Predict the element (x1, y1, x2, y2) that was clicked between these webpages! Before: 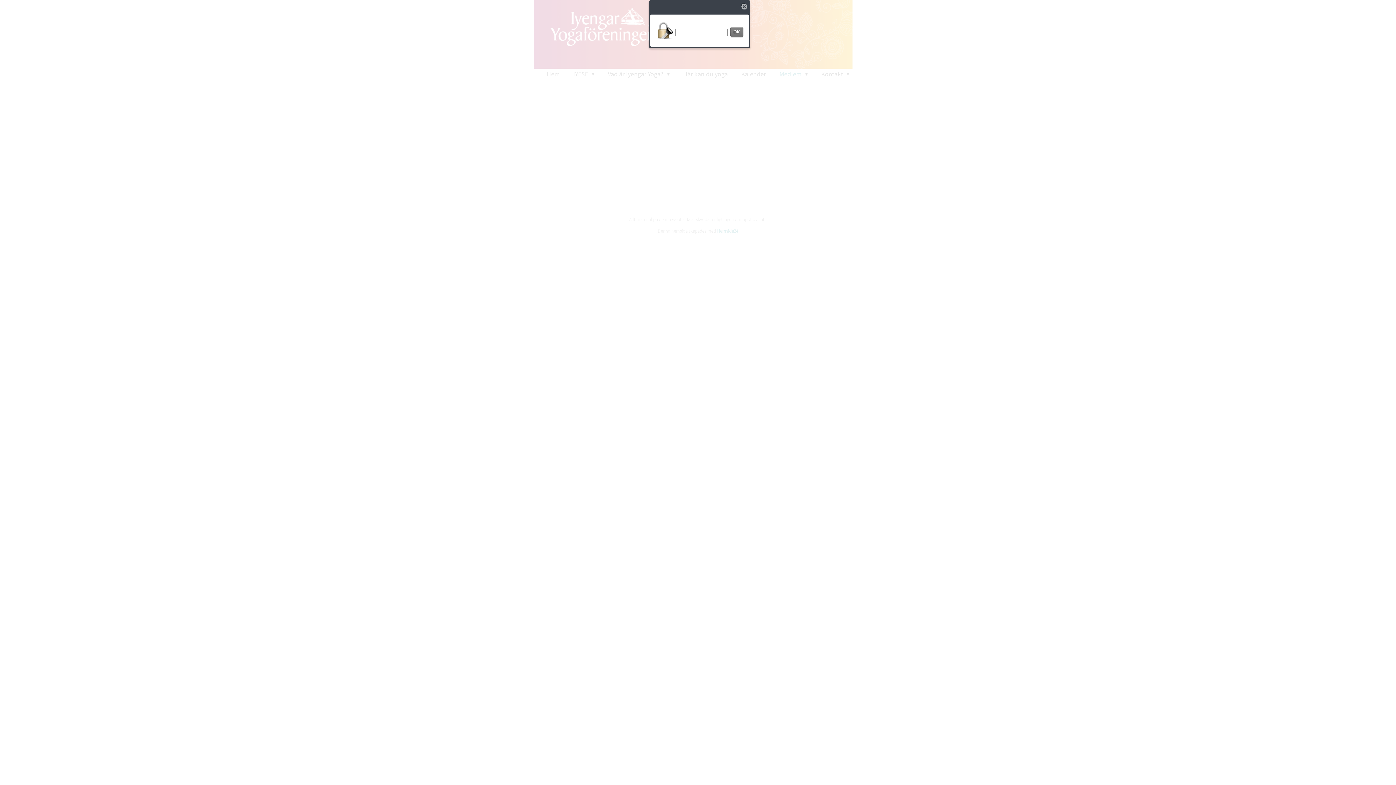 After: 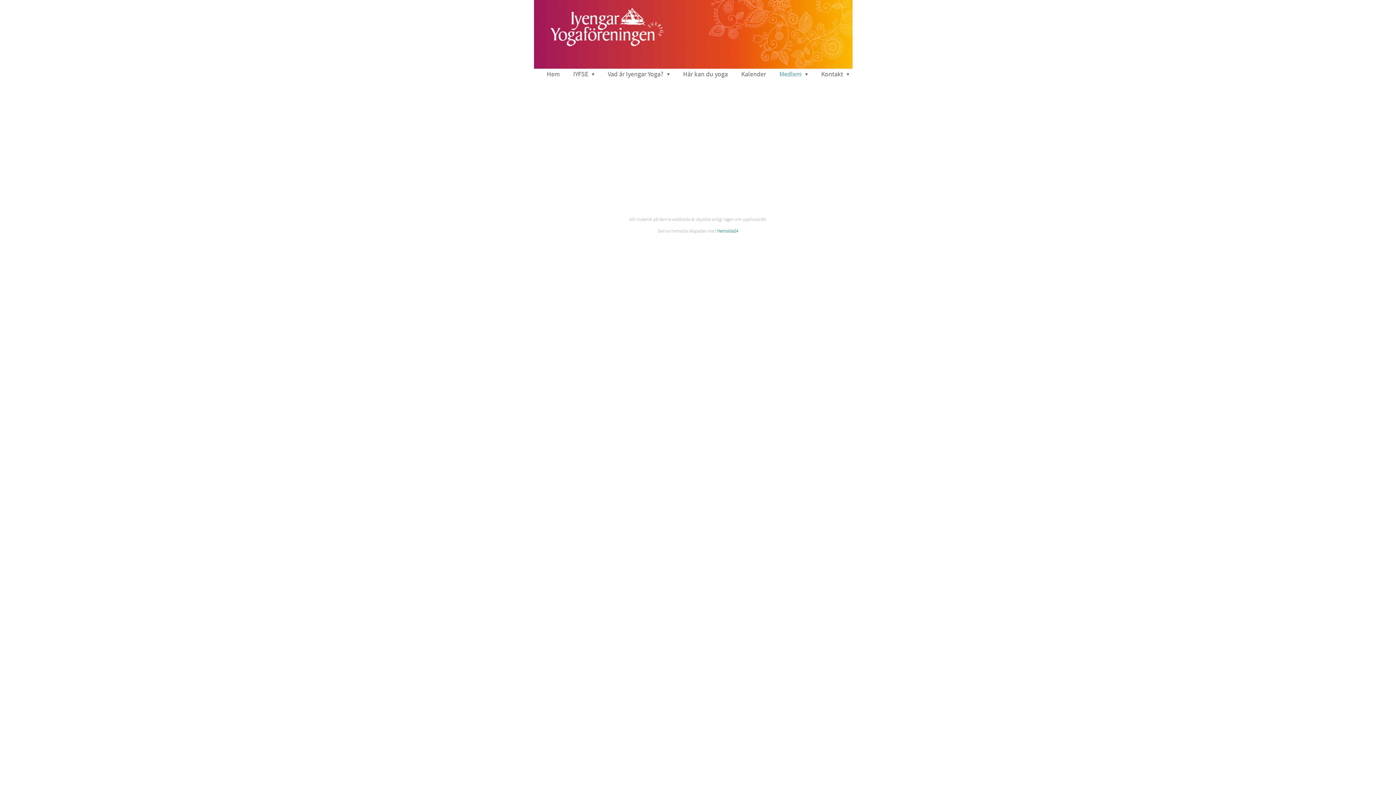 Action: bbox: (736, 2, 749, 9)